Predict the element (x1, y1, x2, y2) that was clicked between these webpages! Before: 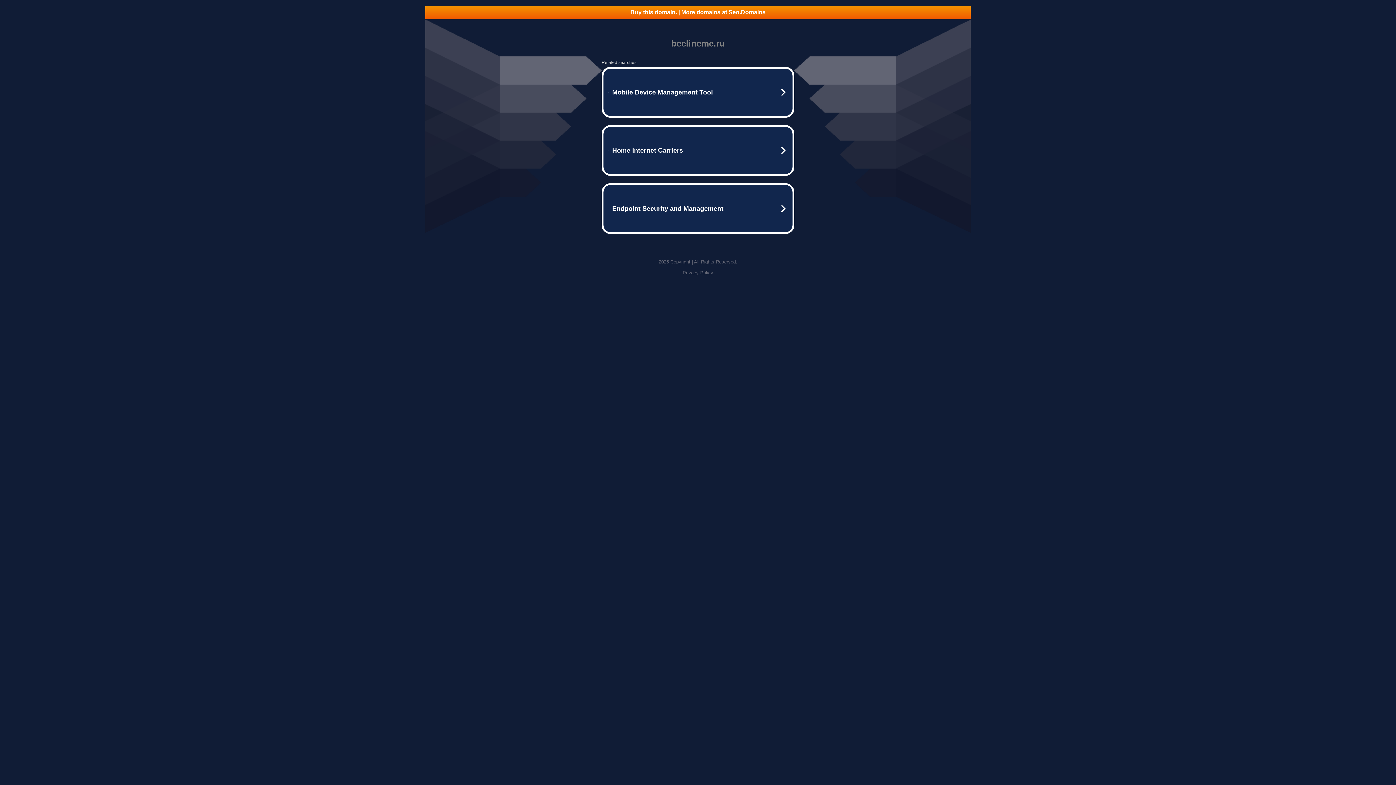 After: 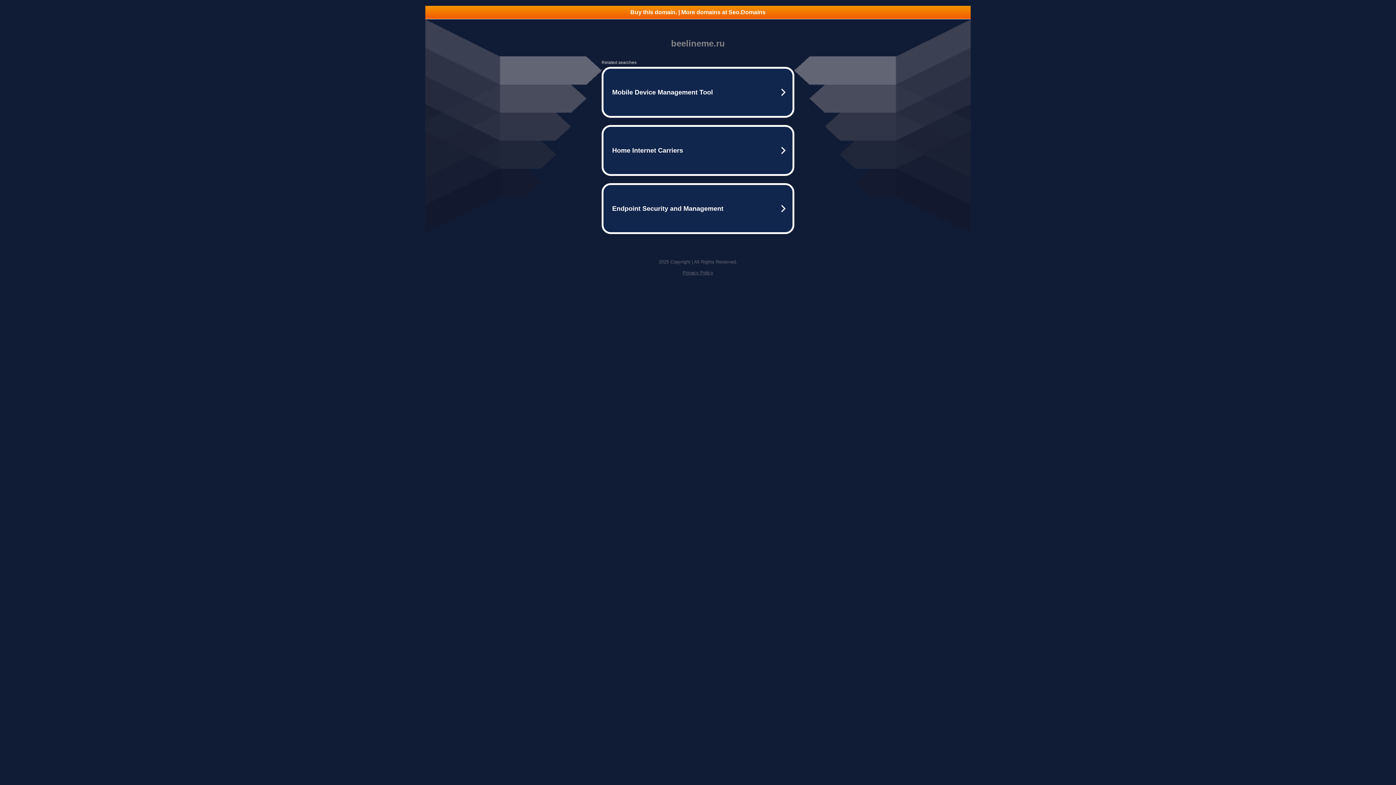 Action: label: Buy this domain. | More domains at Seo.Domains bbox: (425, 5, 970, 18)